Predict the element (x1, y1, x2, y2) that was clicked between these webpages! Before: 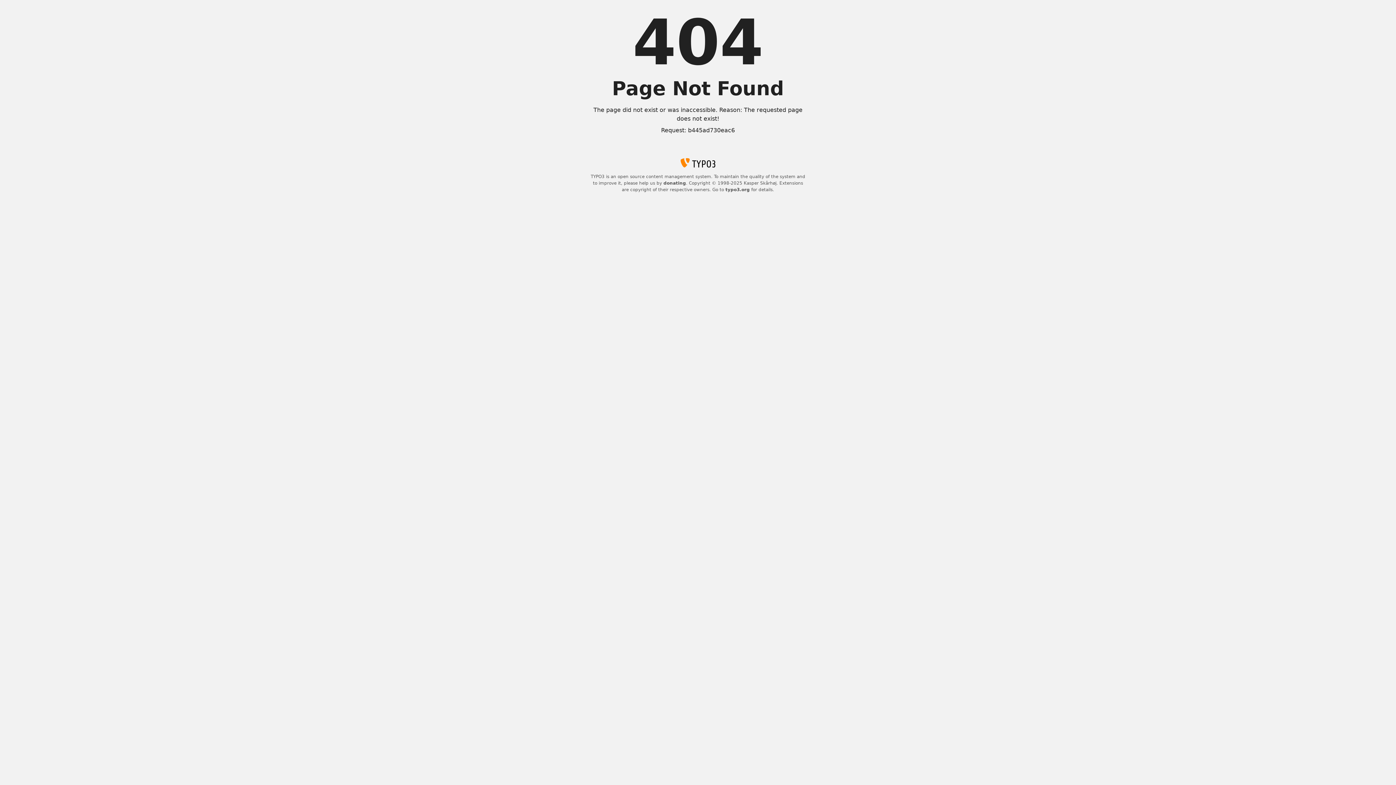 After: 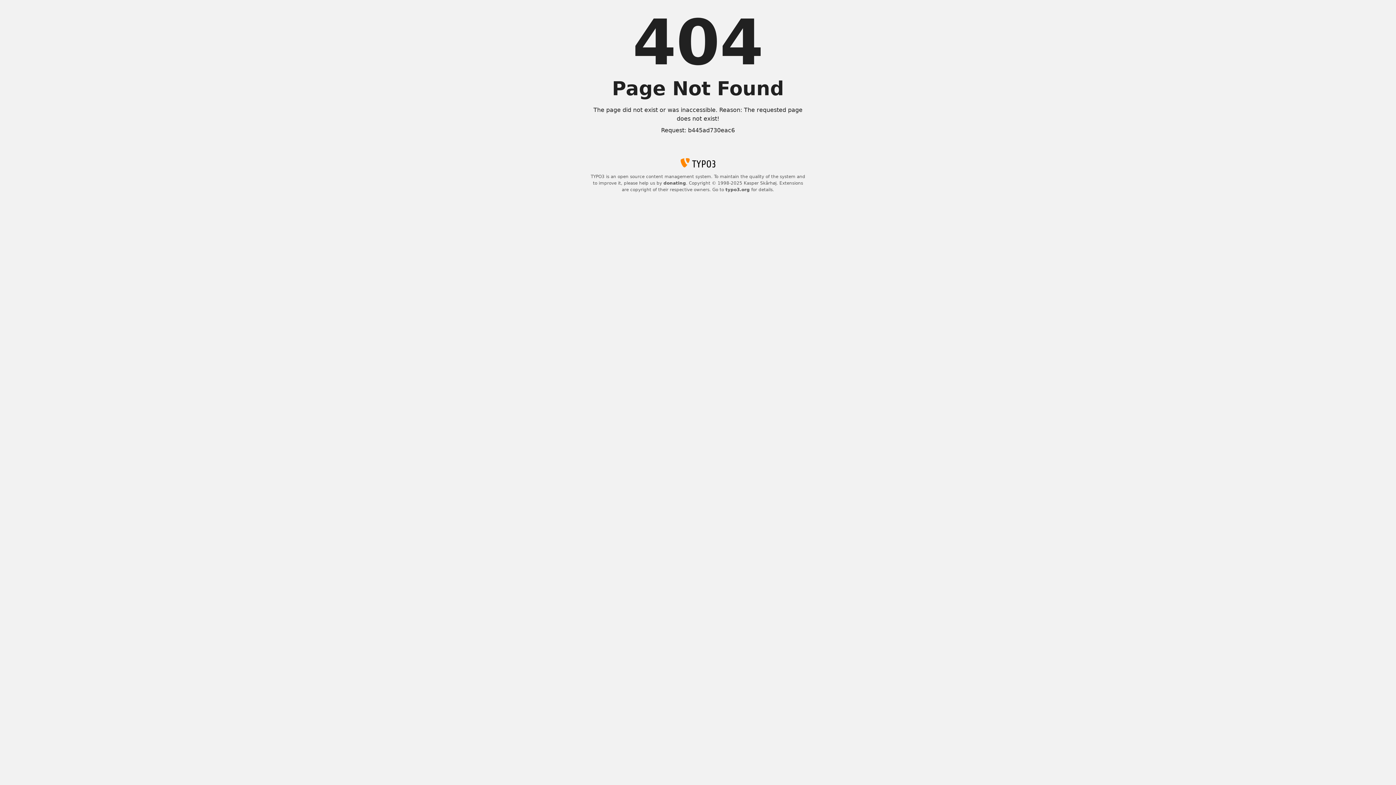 Action: bbox: (663, 180, 686, 185) label: donating